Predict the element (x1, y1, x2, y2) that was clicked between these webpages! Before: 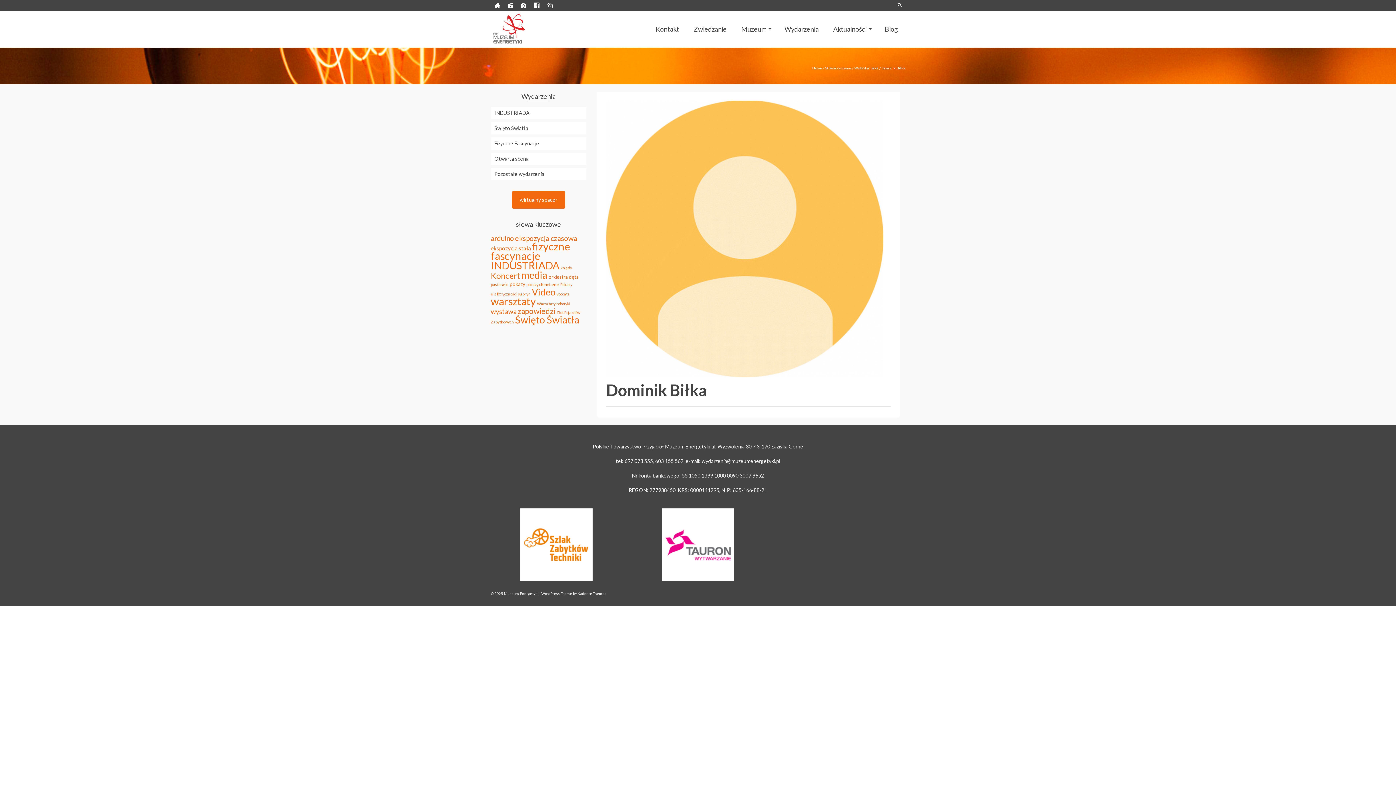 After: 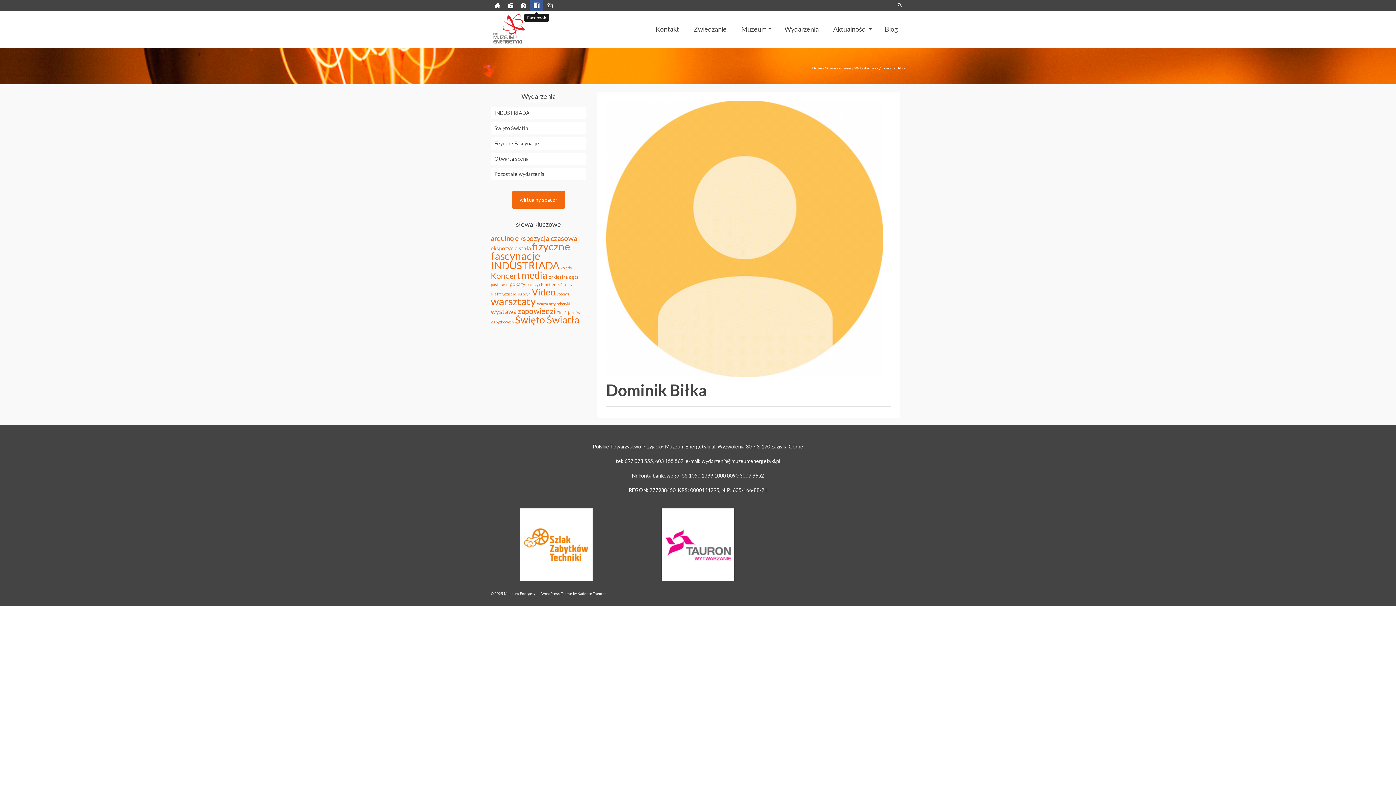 Action: bbox: (530, 0, 543, 10)